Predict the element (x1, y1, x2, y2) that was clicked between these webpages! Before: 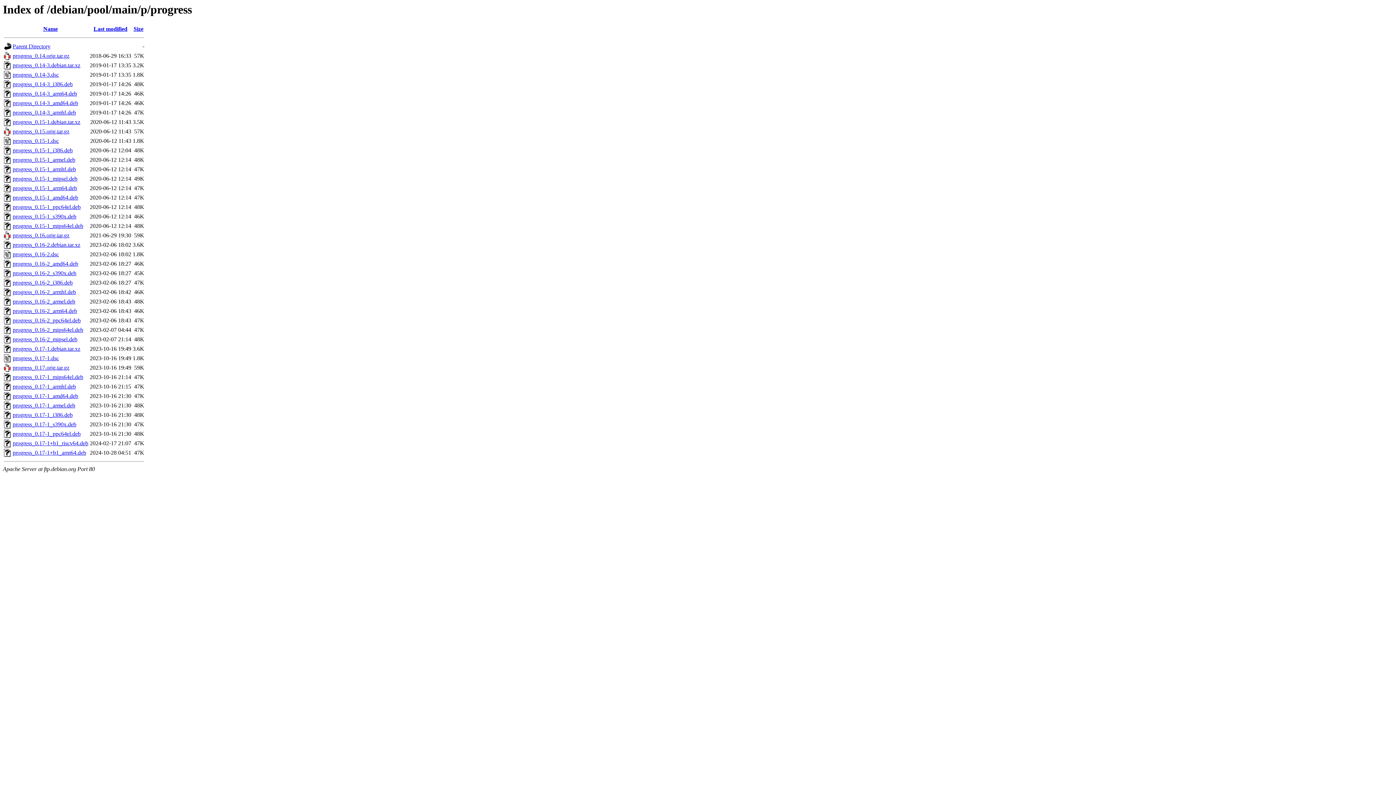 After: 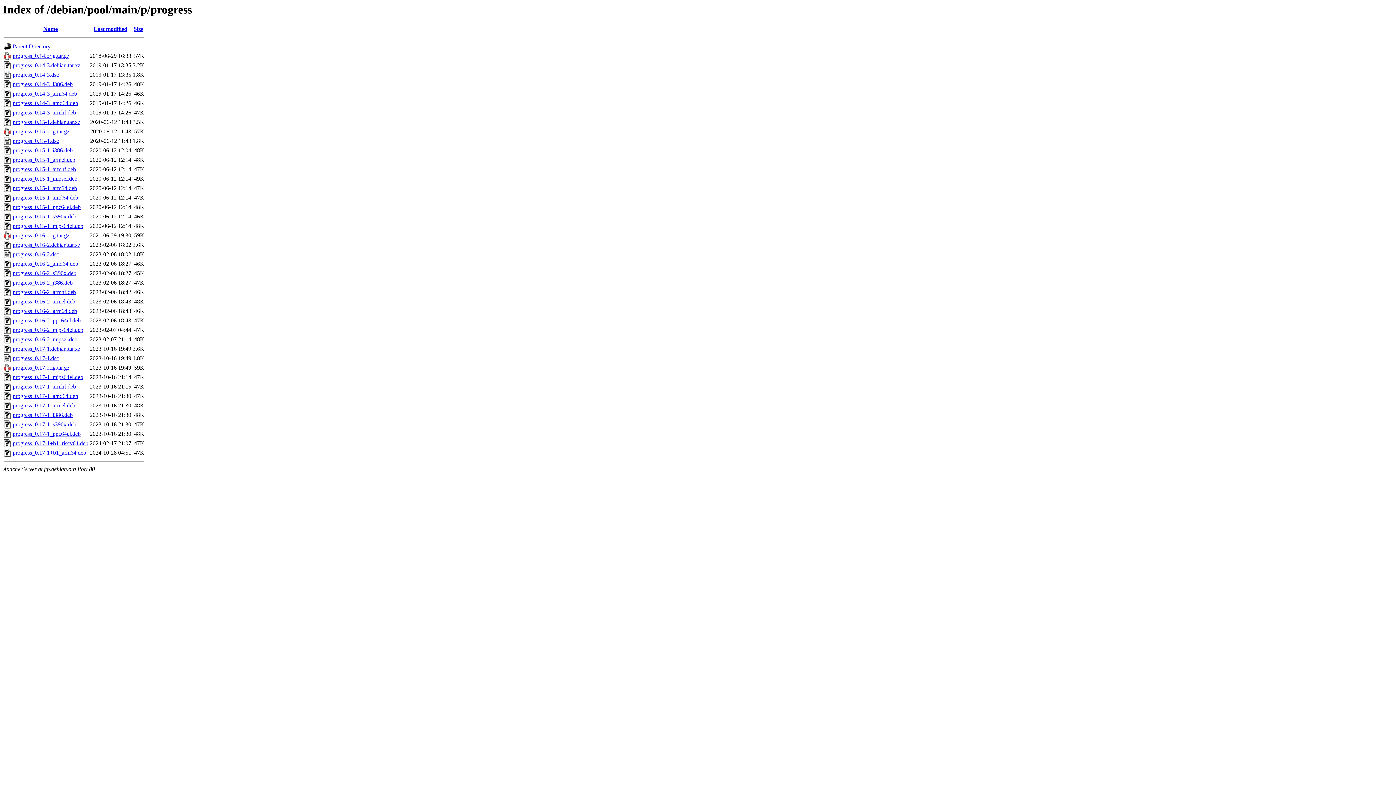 Action: label: progress_0.14-3.debian.tar.xz bbox: (12, 62, 80, 68)